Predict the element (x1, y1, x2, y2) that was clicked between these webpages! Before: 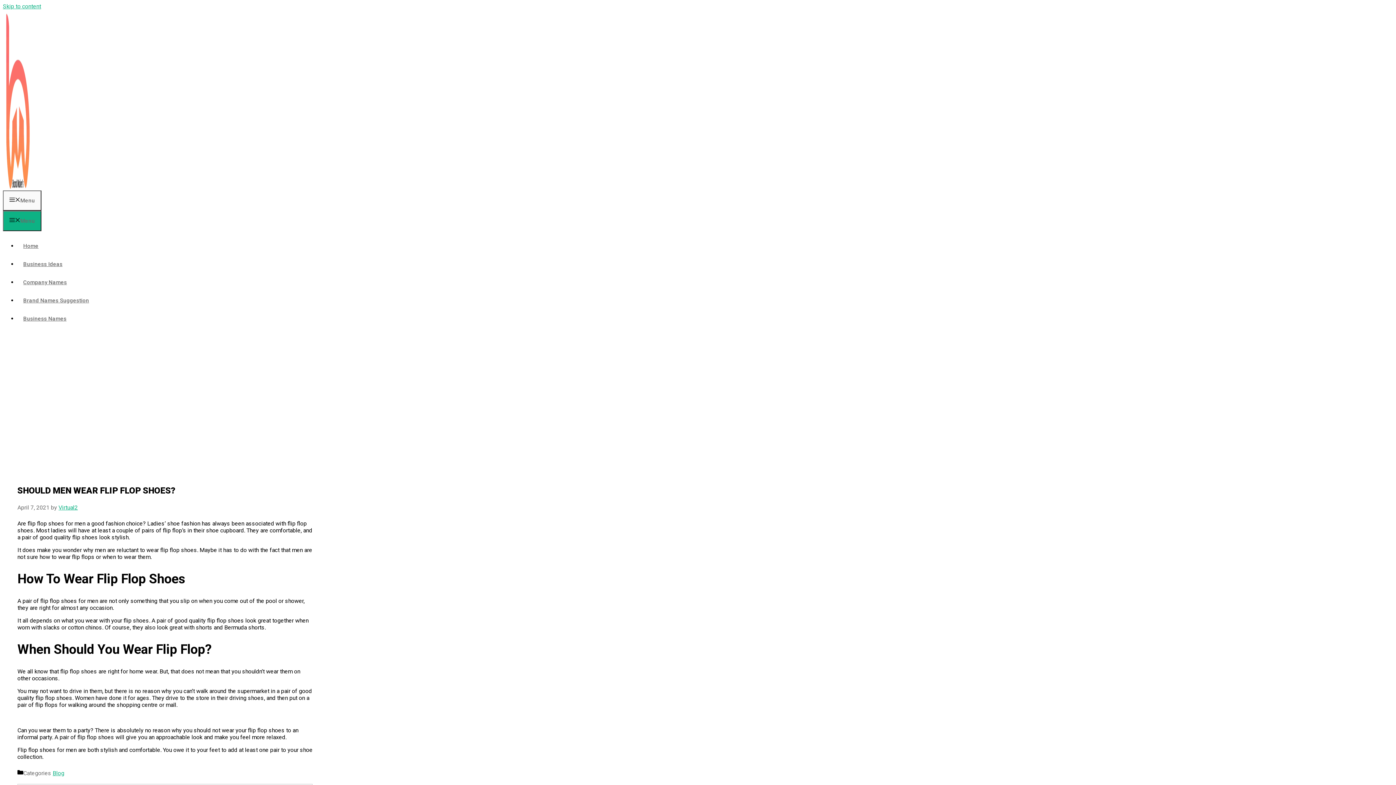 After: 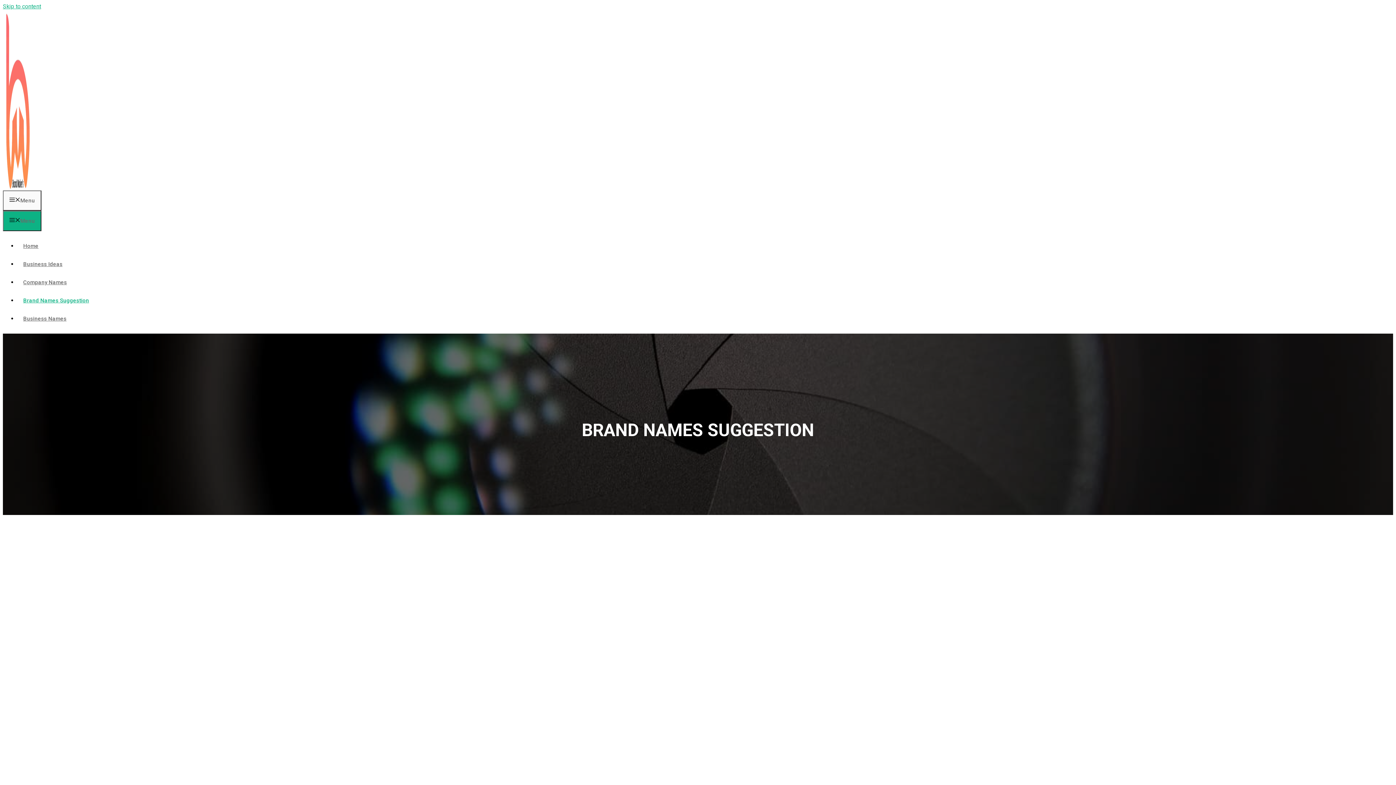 Action: bbox: (17, 297, 94, 304) label: Brand Names Suggestion